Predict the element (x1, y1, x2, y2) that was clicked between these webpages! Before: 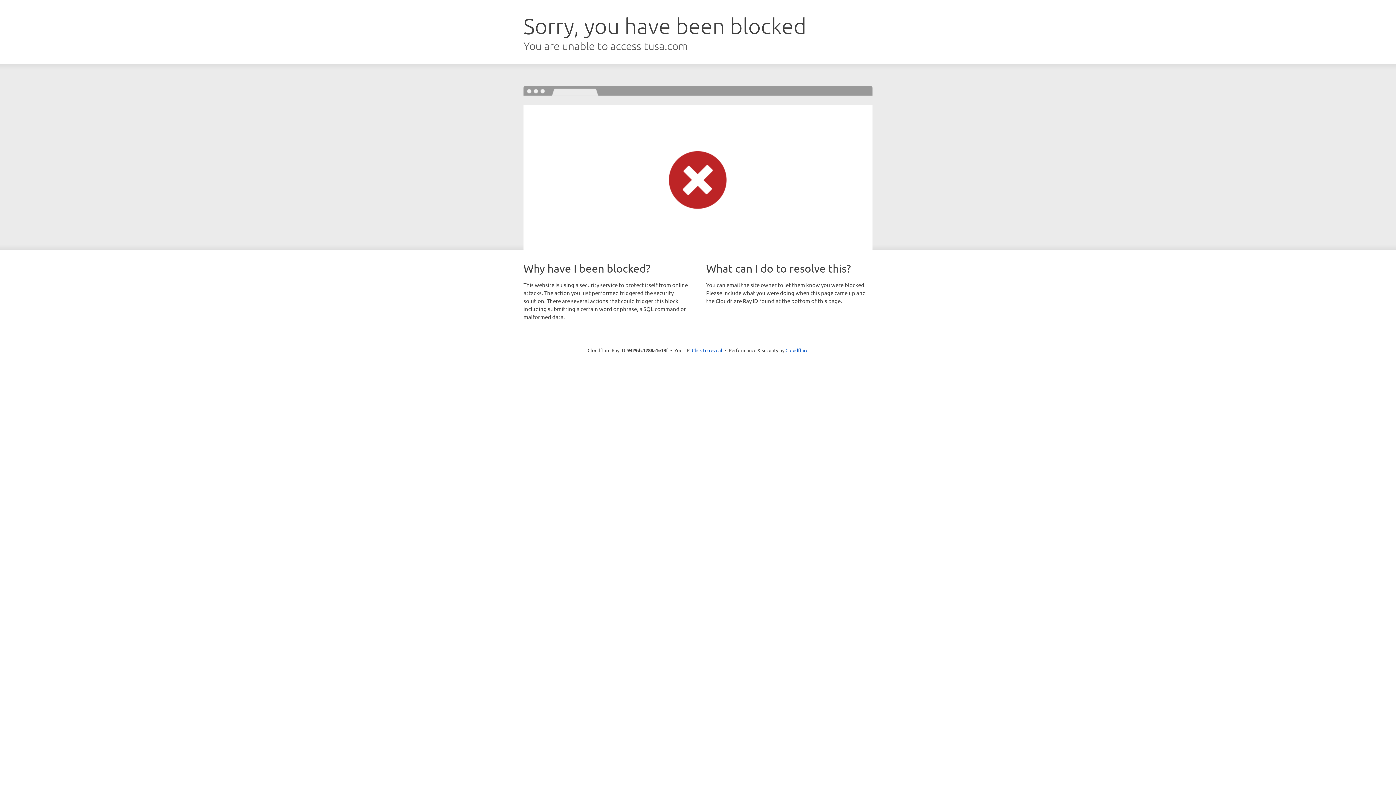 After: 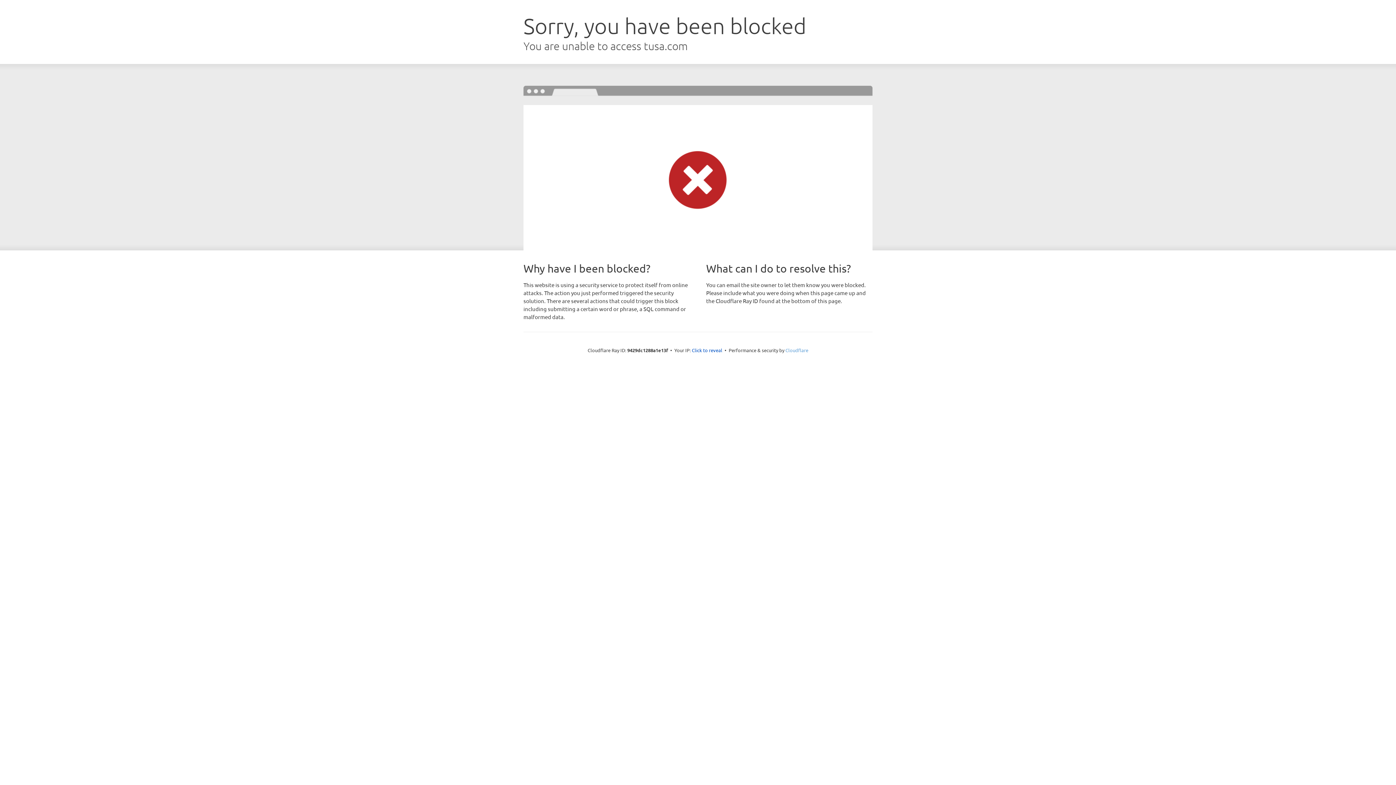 Action: label: Cloudflare bbox: (785, 347, 808, 353)